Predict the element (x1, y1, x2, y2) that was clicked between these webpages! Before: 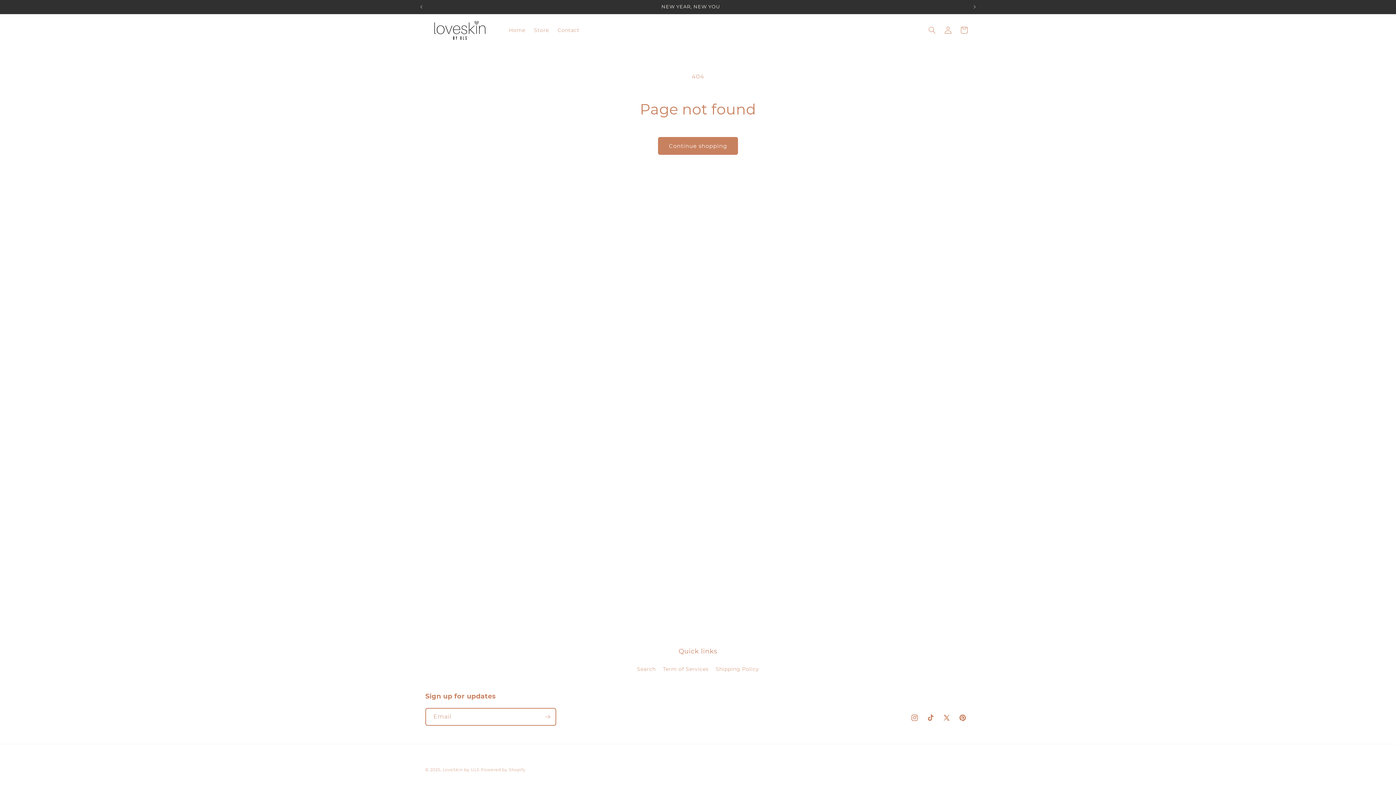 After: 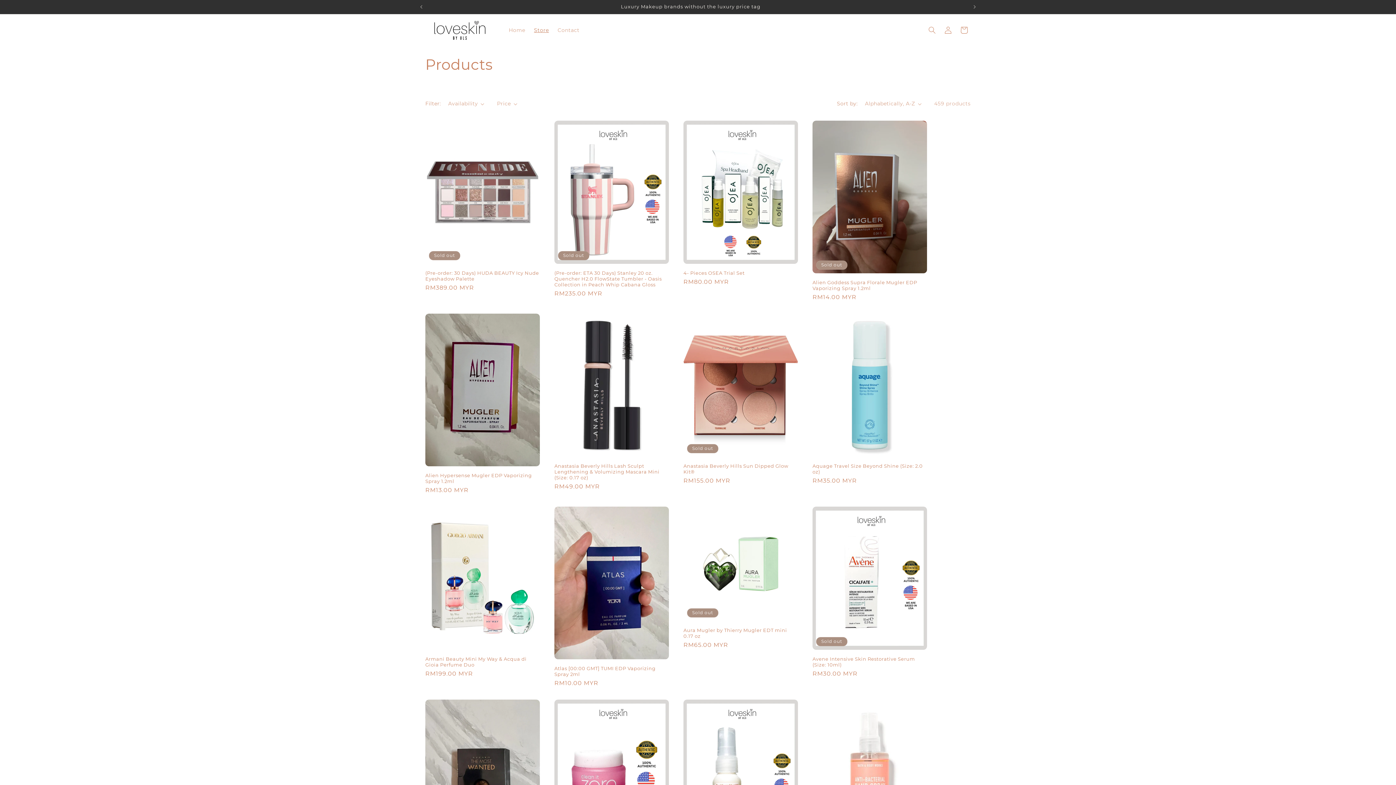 Action: bbox: (658, 137, 738, 154) label: Continue shopping